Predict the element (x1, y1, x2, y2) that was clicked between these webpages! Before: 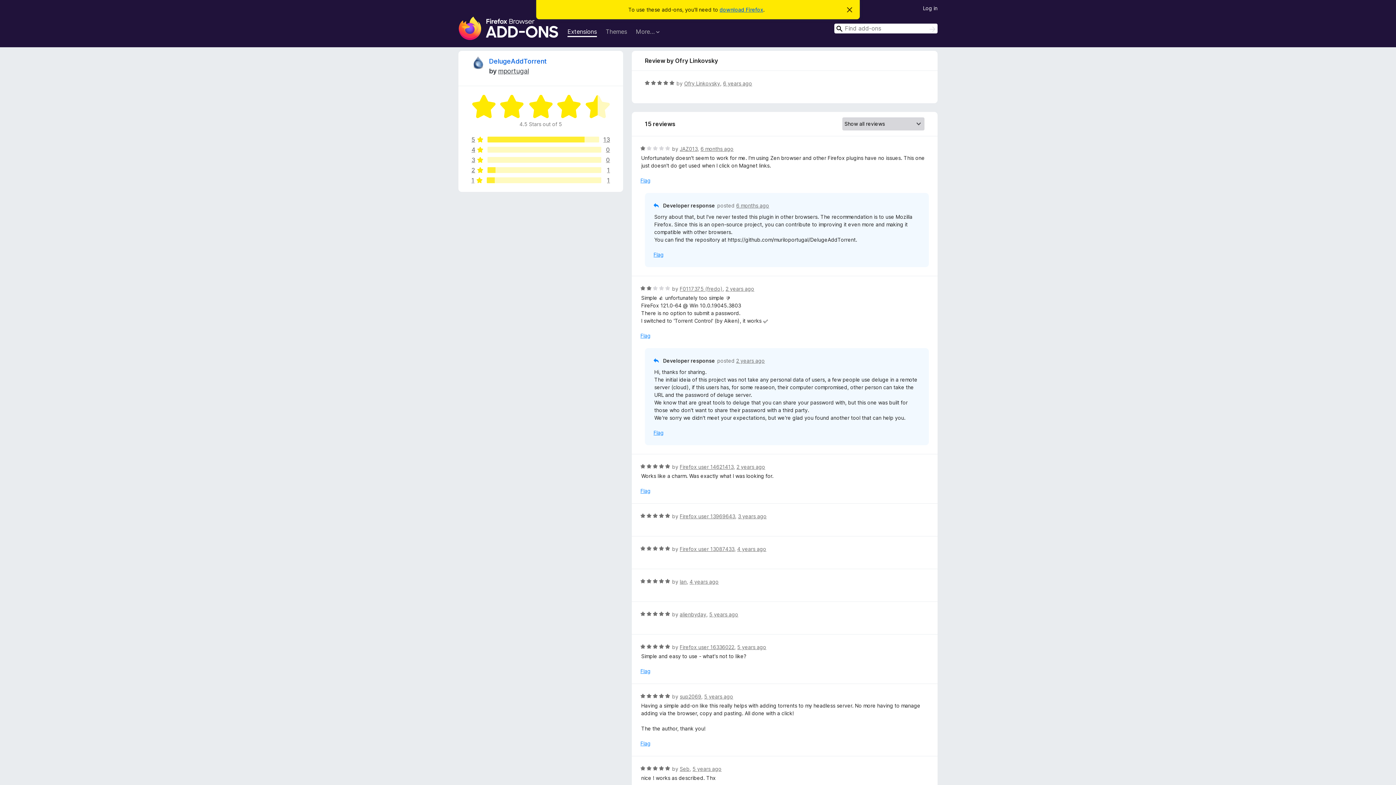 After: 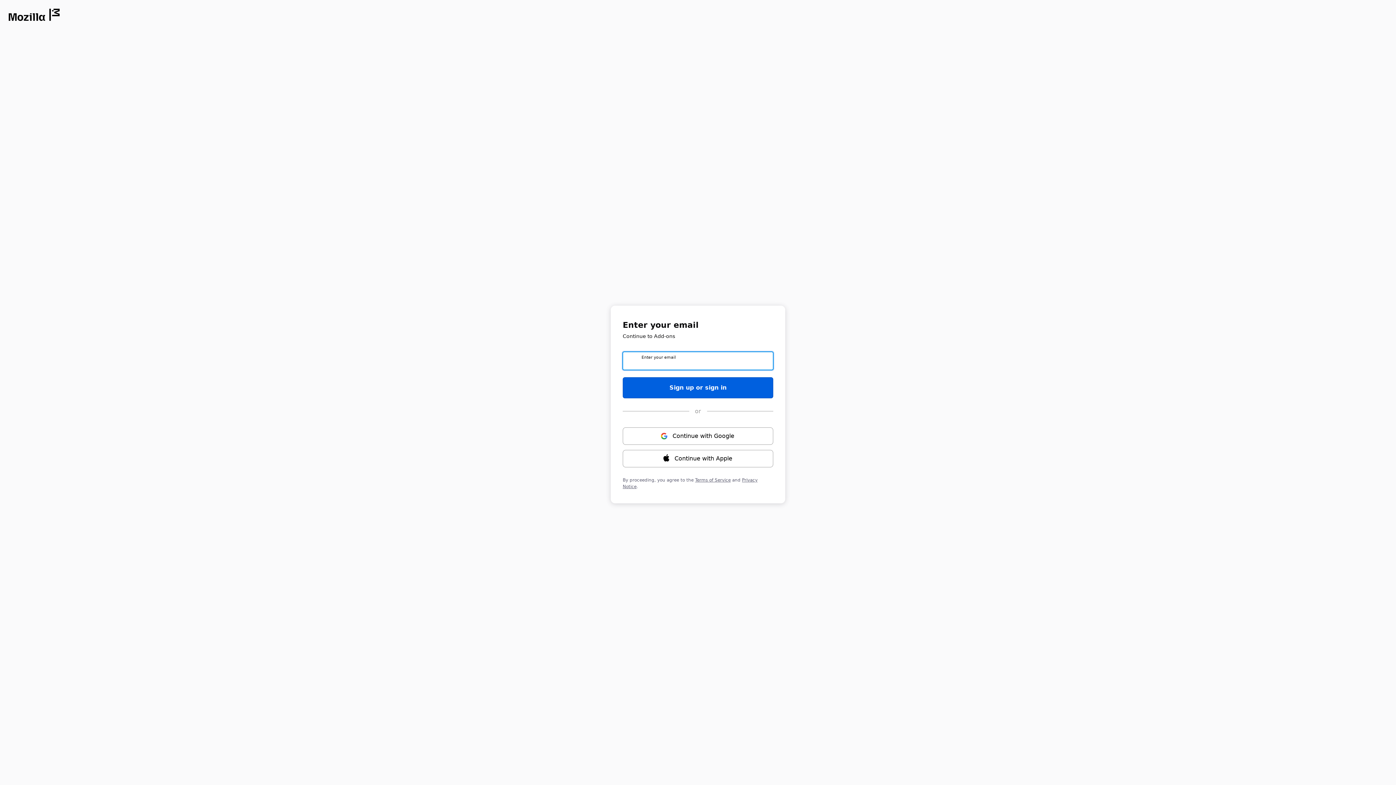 Action: label: Log in bbox: (923, 3, 937, 11)